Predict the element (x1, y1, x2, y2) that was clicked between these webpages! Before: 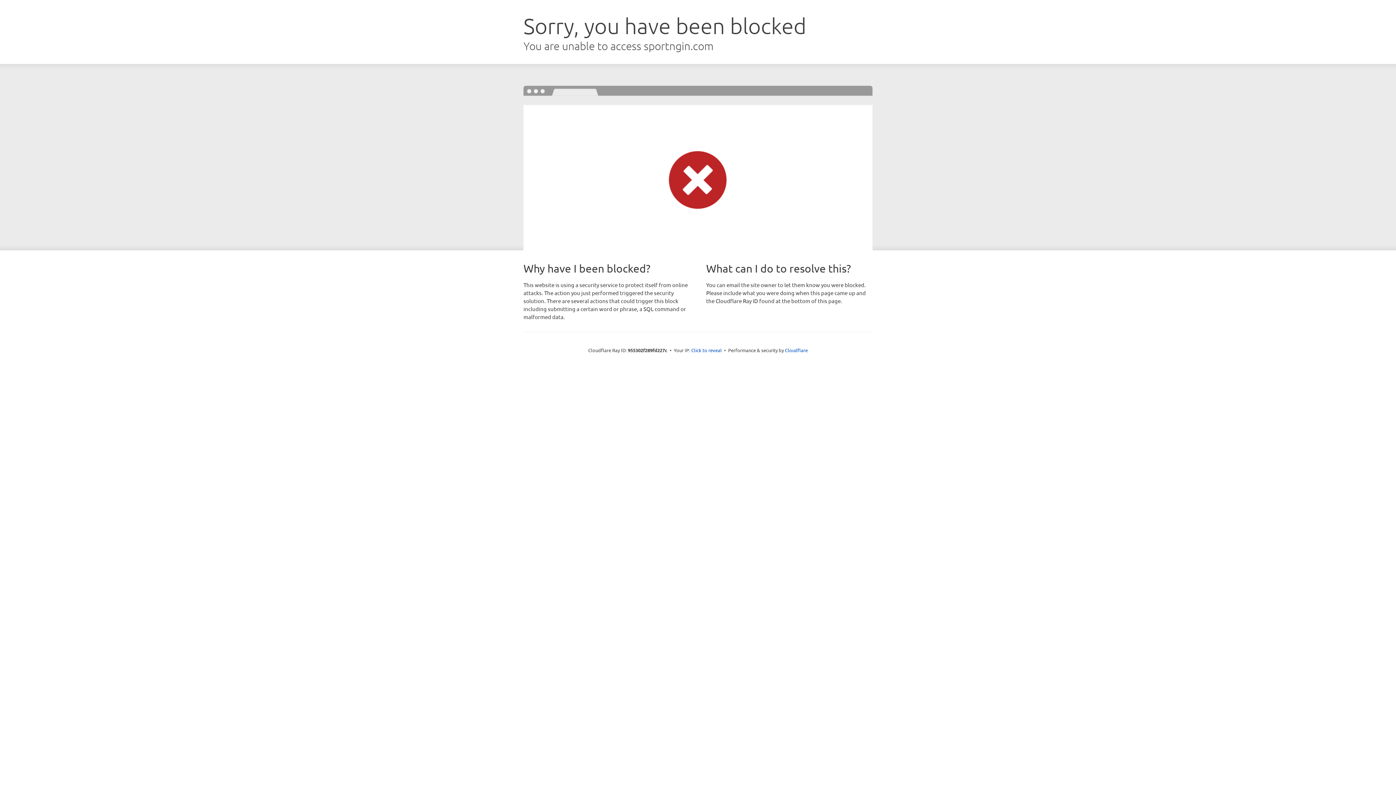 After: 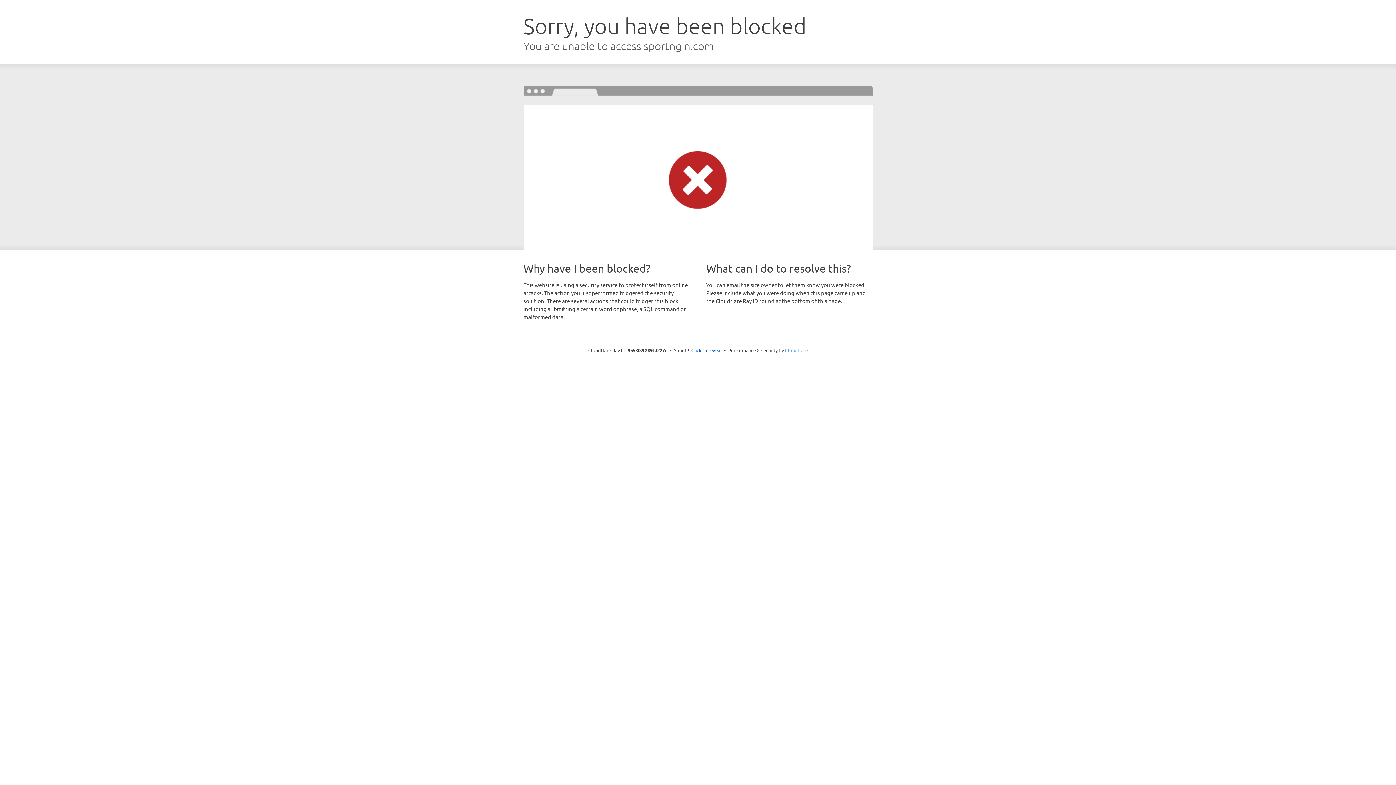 Action: label: Cloudflare bbox: (785, 347, 808, 353)